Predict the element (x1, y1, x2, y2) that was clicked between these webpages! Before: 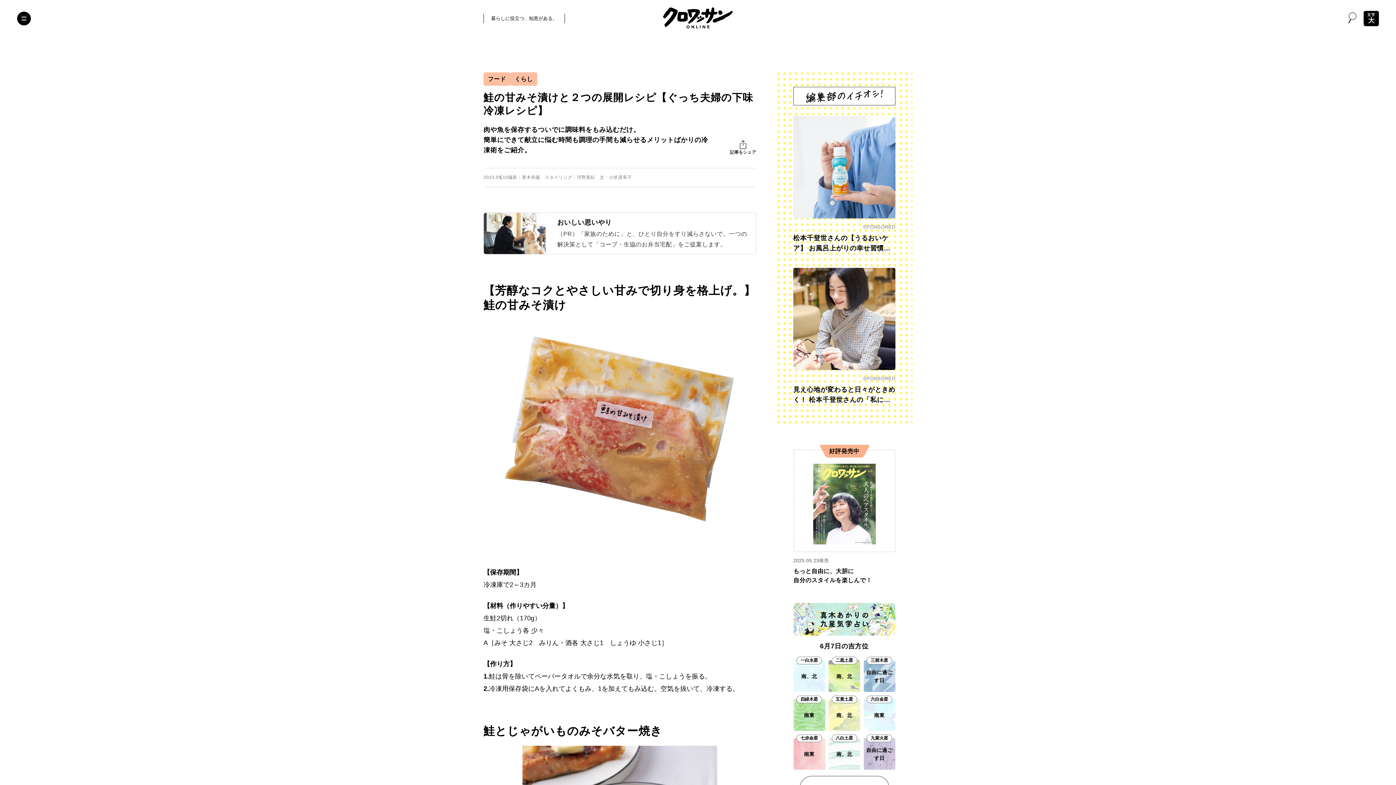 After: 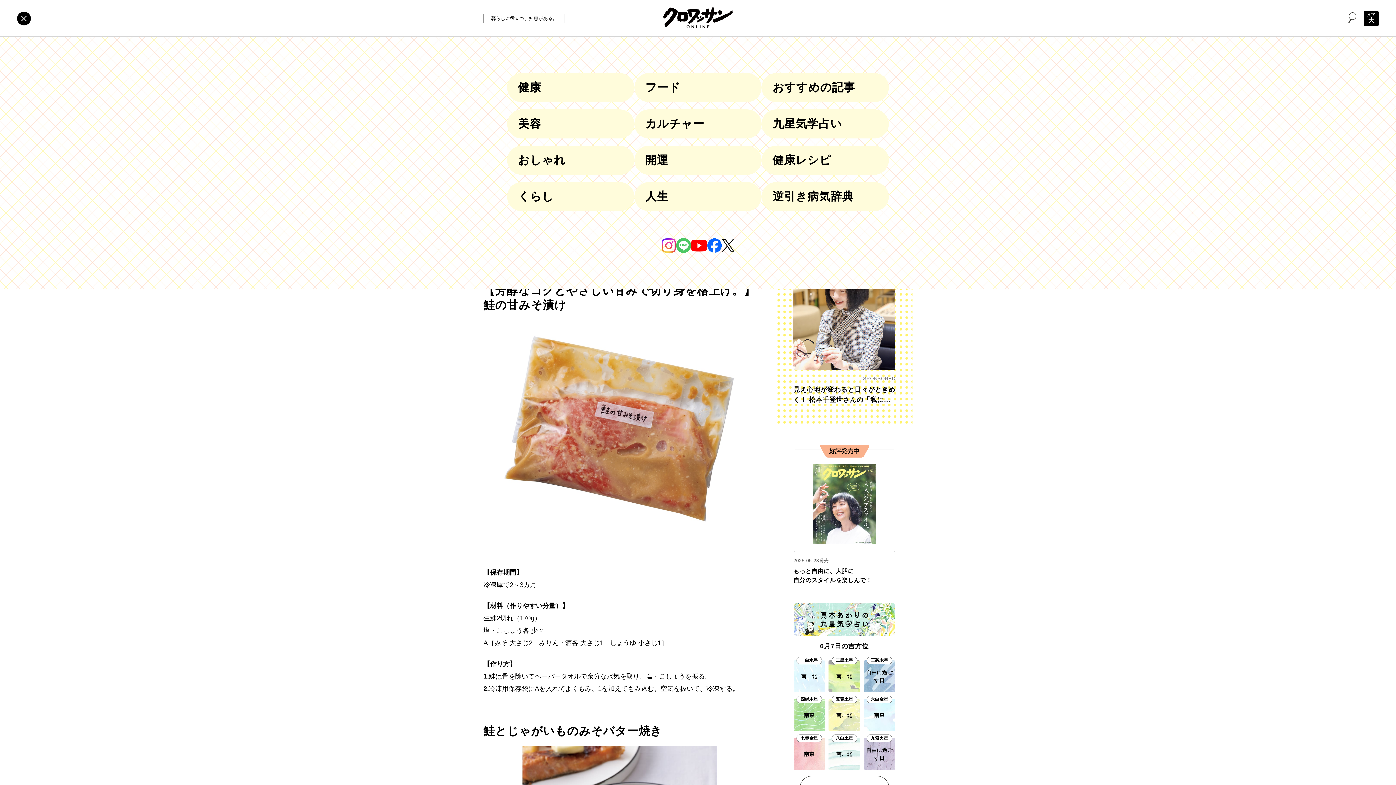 Action: label: Toggle the menu bbox: (17, 11, 30, 25)